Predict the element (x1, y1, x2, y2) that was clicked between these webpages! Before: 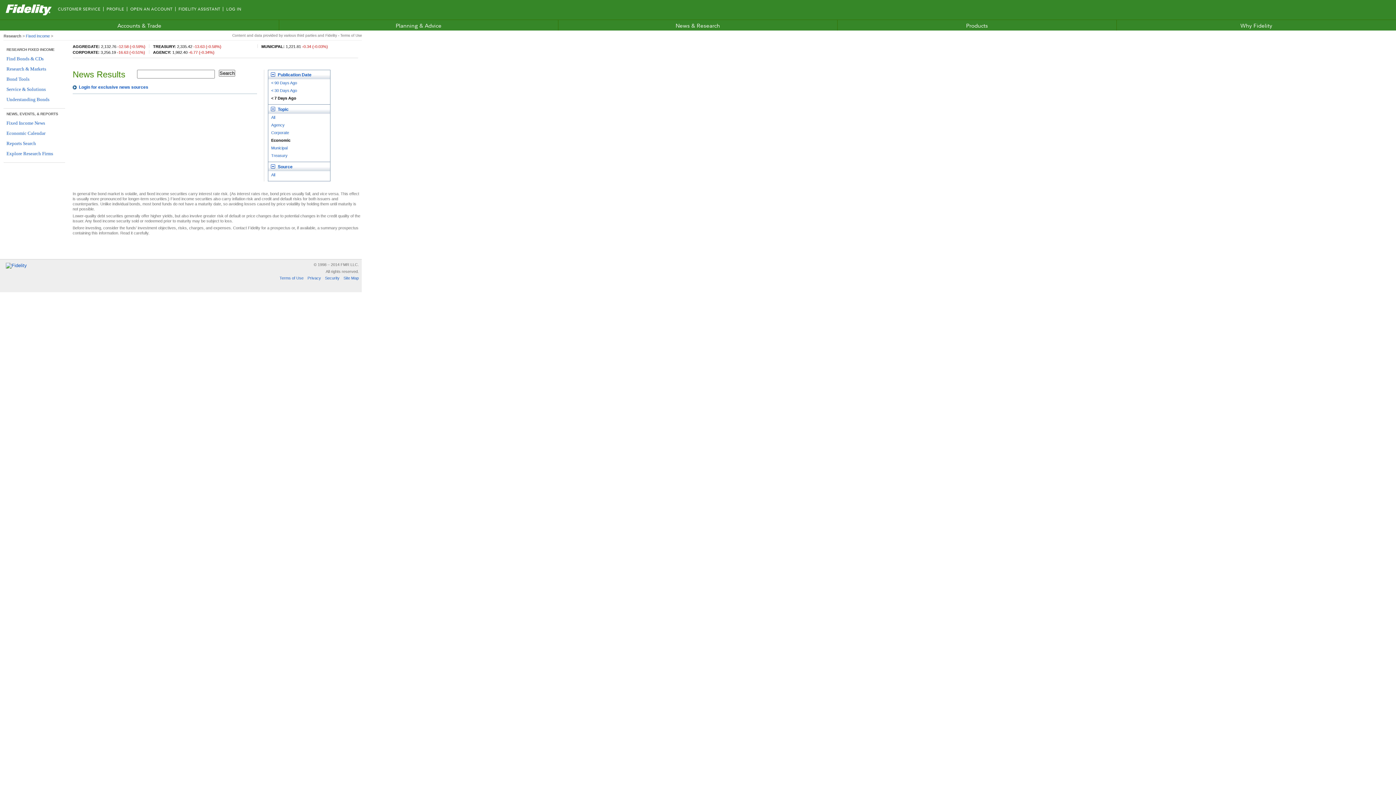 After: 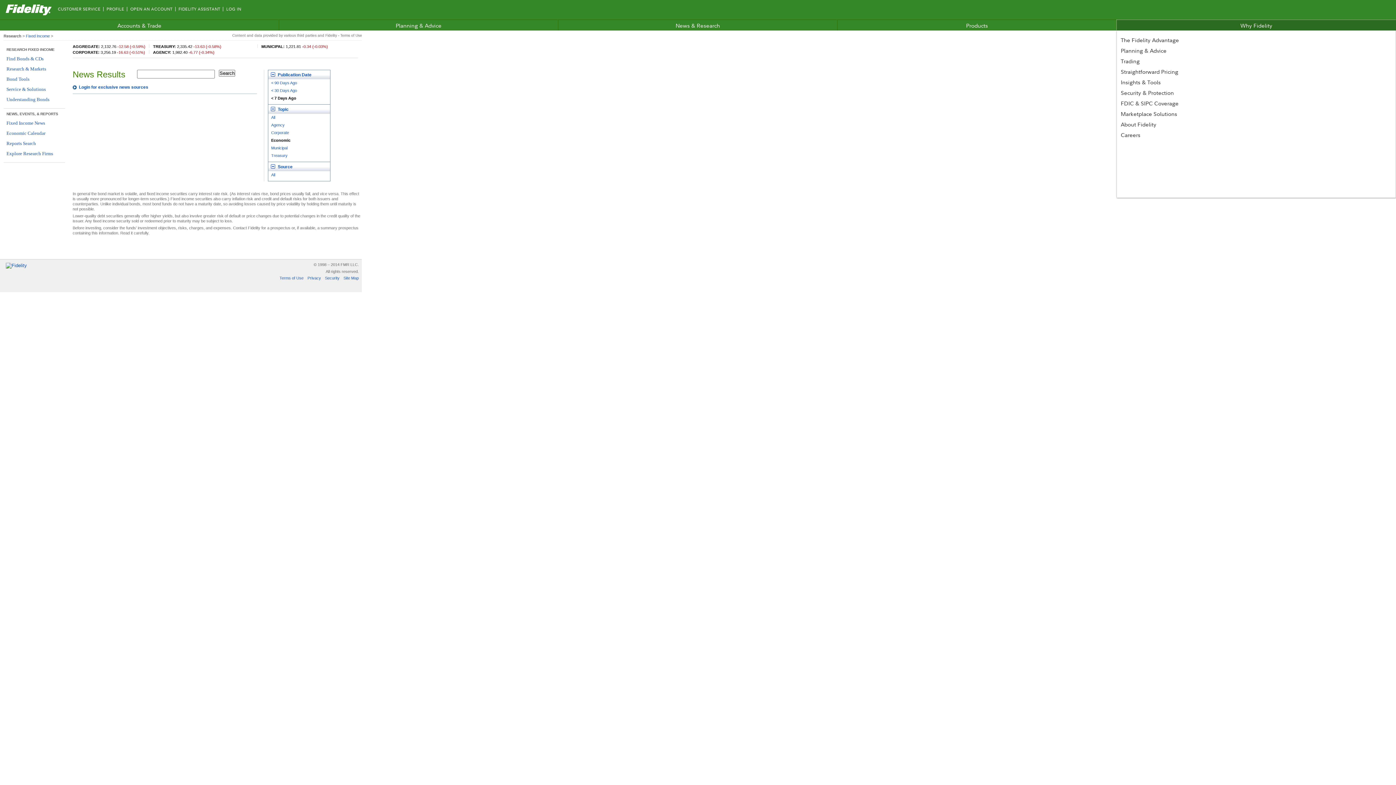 Action: bbox: (1117, 20, 1396, 30) label: Why Fidelity